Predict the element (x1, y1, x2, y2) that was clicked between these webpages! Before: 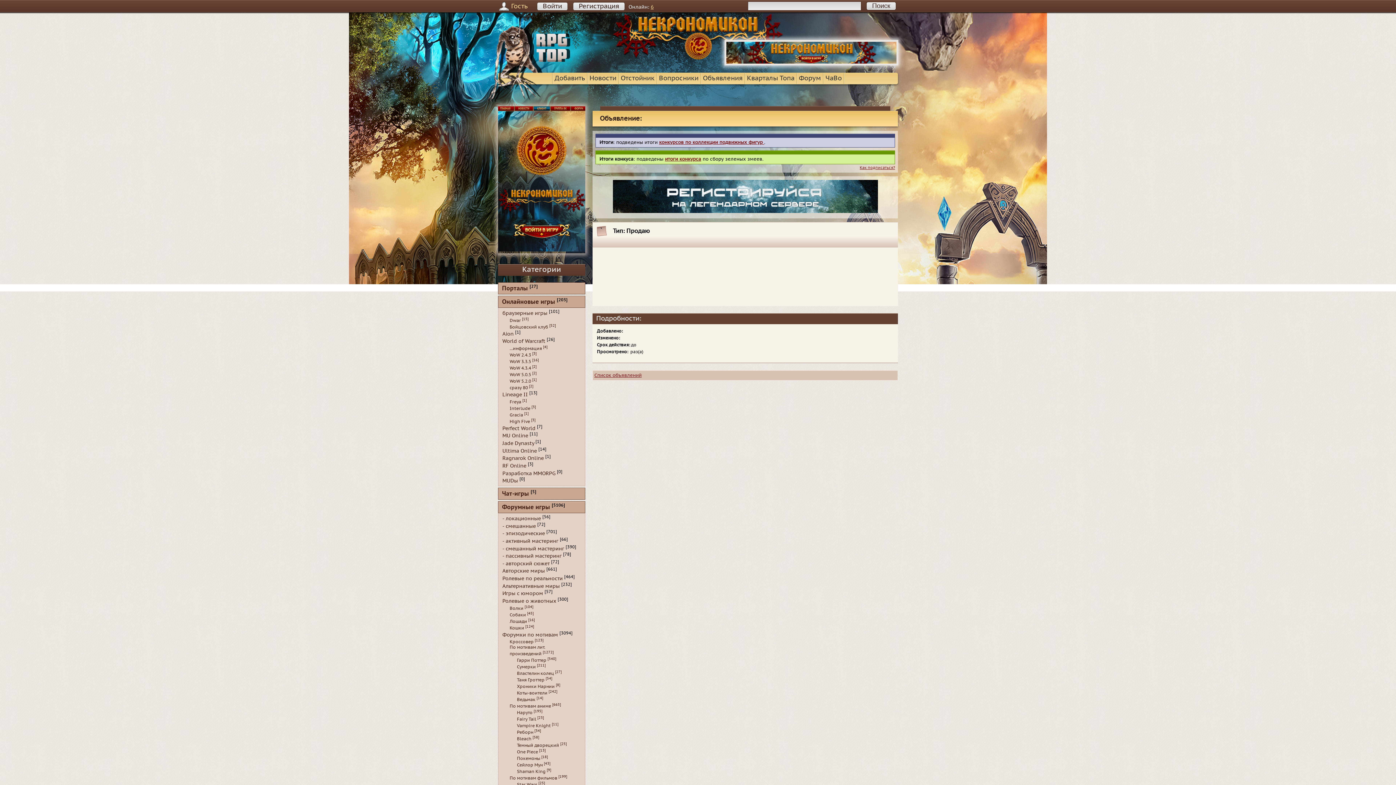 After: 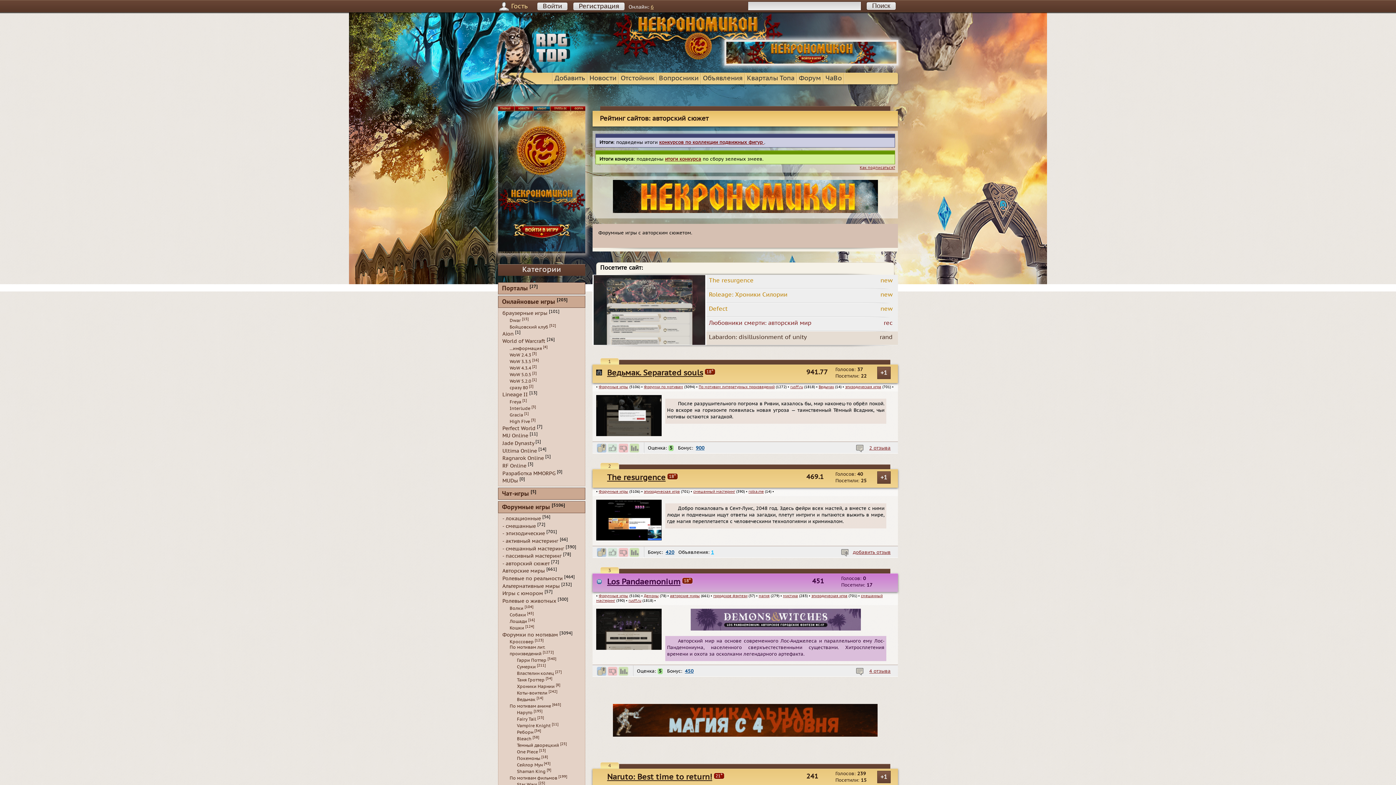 Action: bbox: (502, 560, 549, 567) label: - авторский сюжет